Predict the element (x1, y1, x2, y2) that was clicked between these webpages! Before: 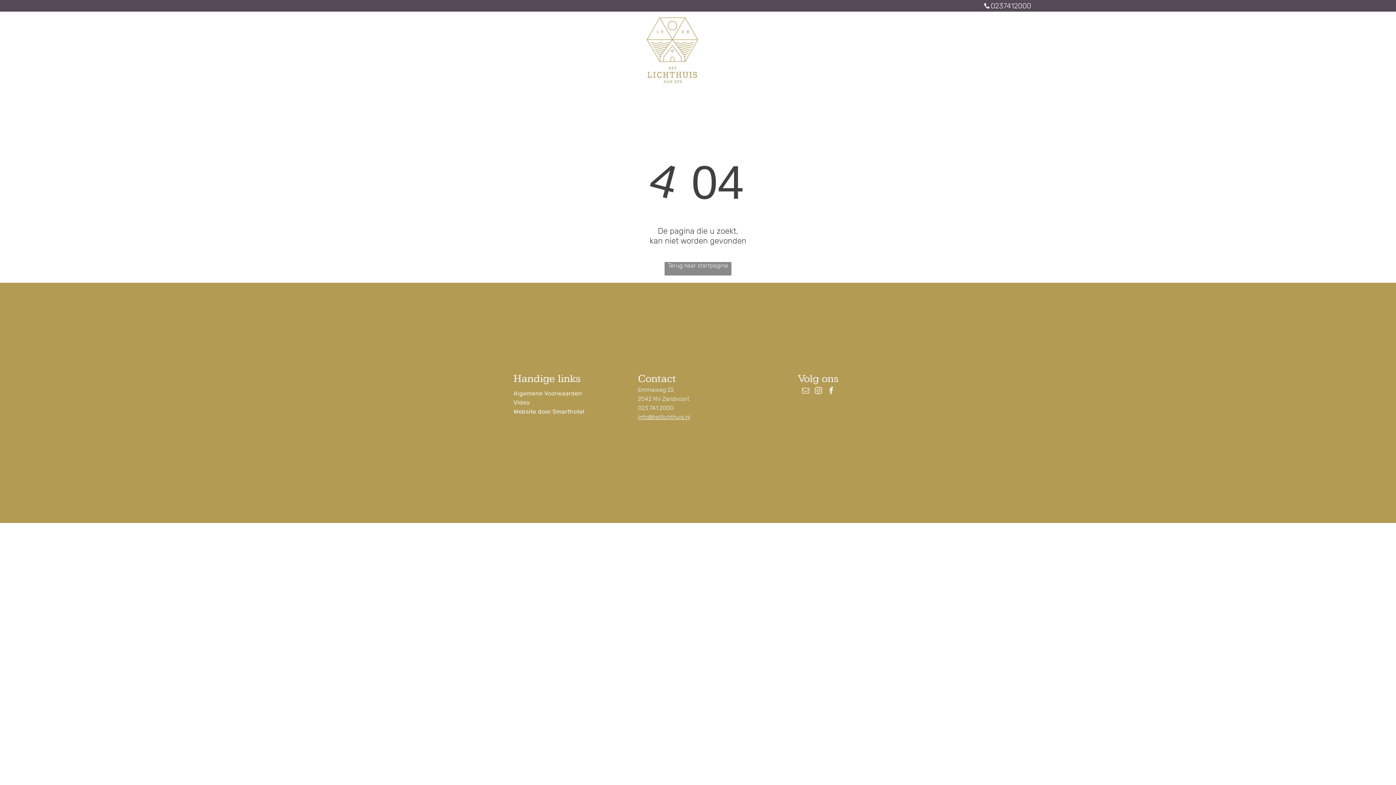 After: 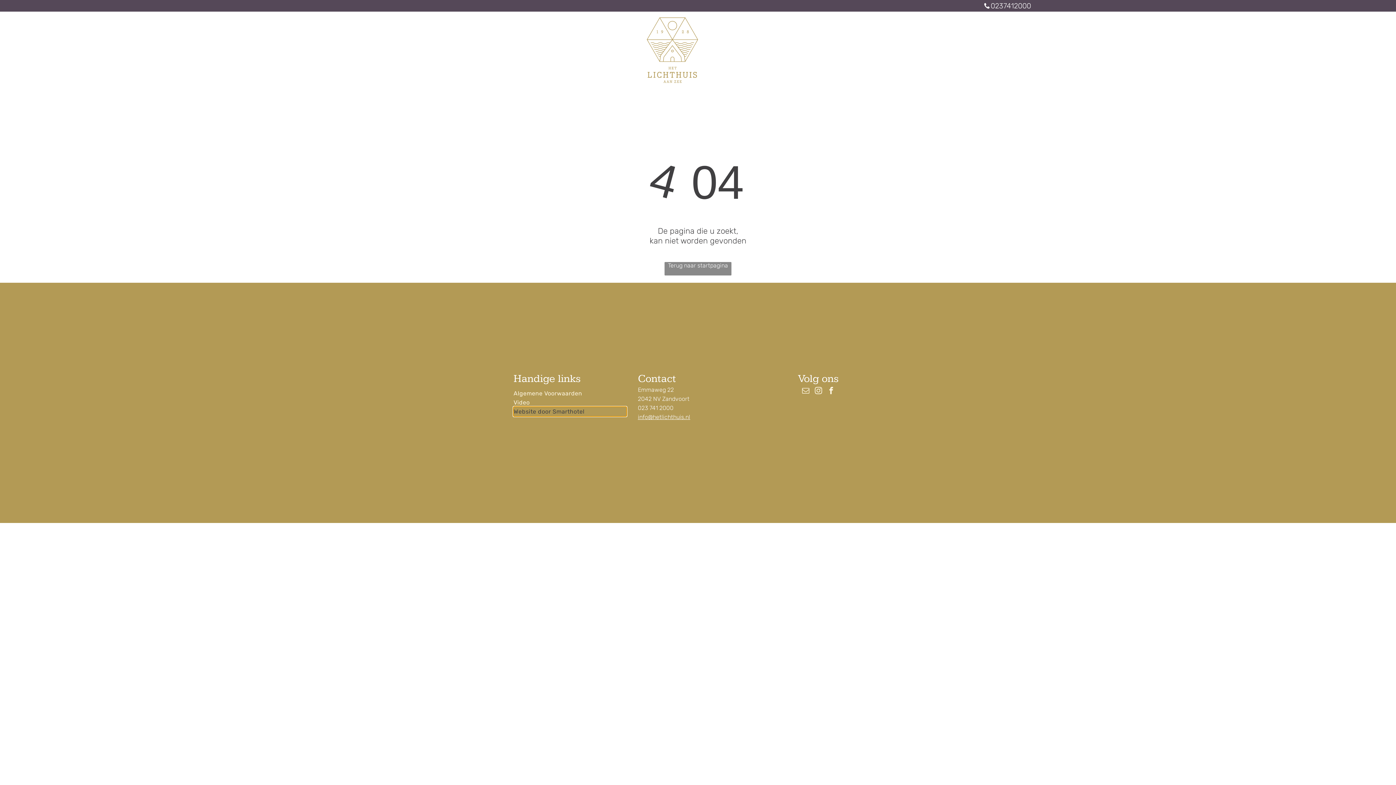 Action: label: Website door Smarthotel bbox: (513, 407, 626, 416)